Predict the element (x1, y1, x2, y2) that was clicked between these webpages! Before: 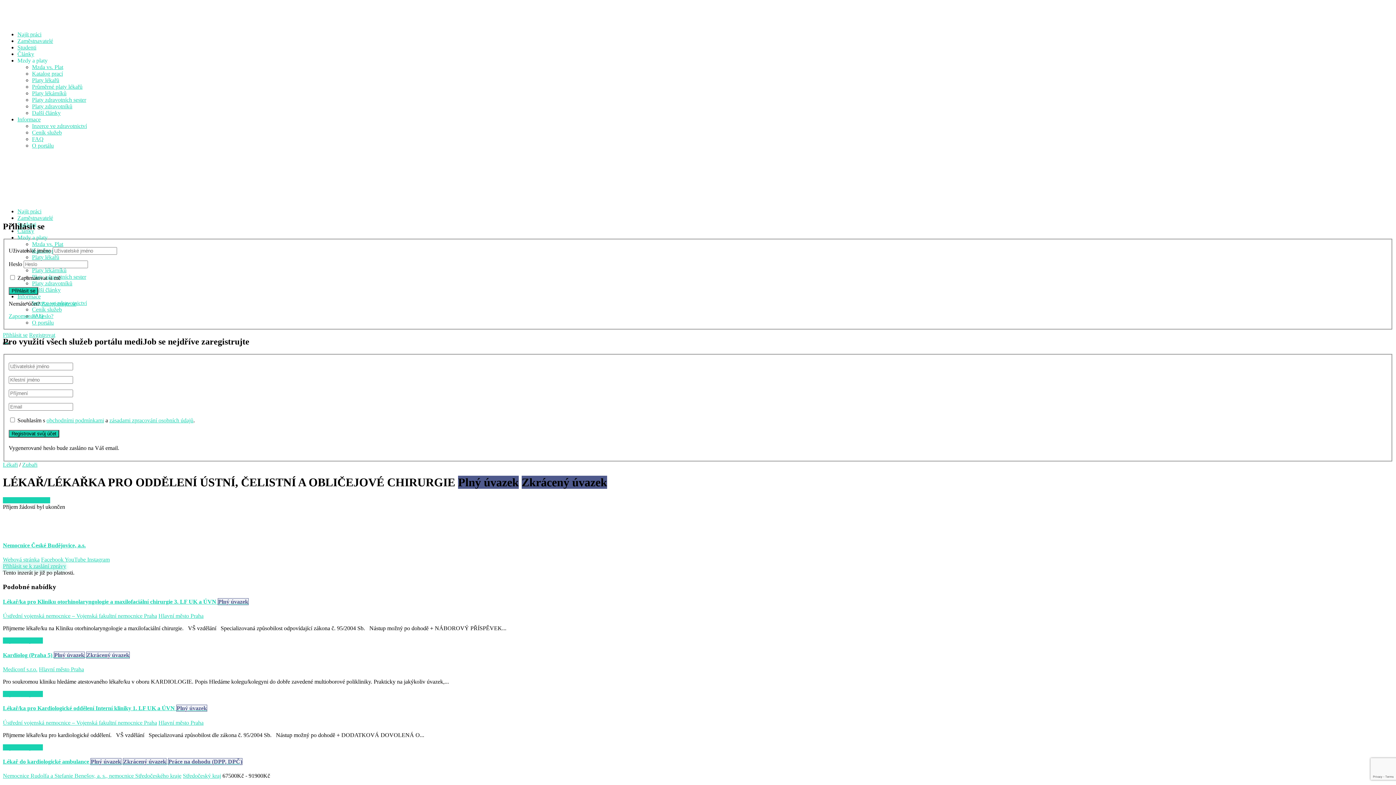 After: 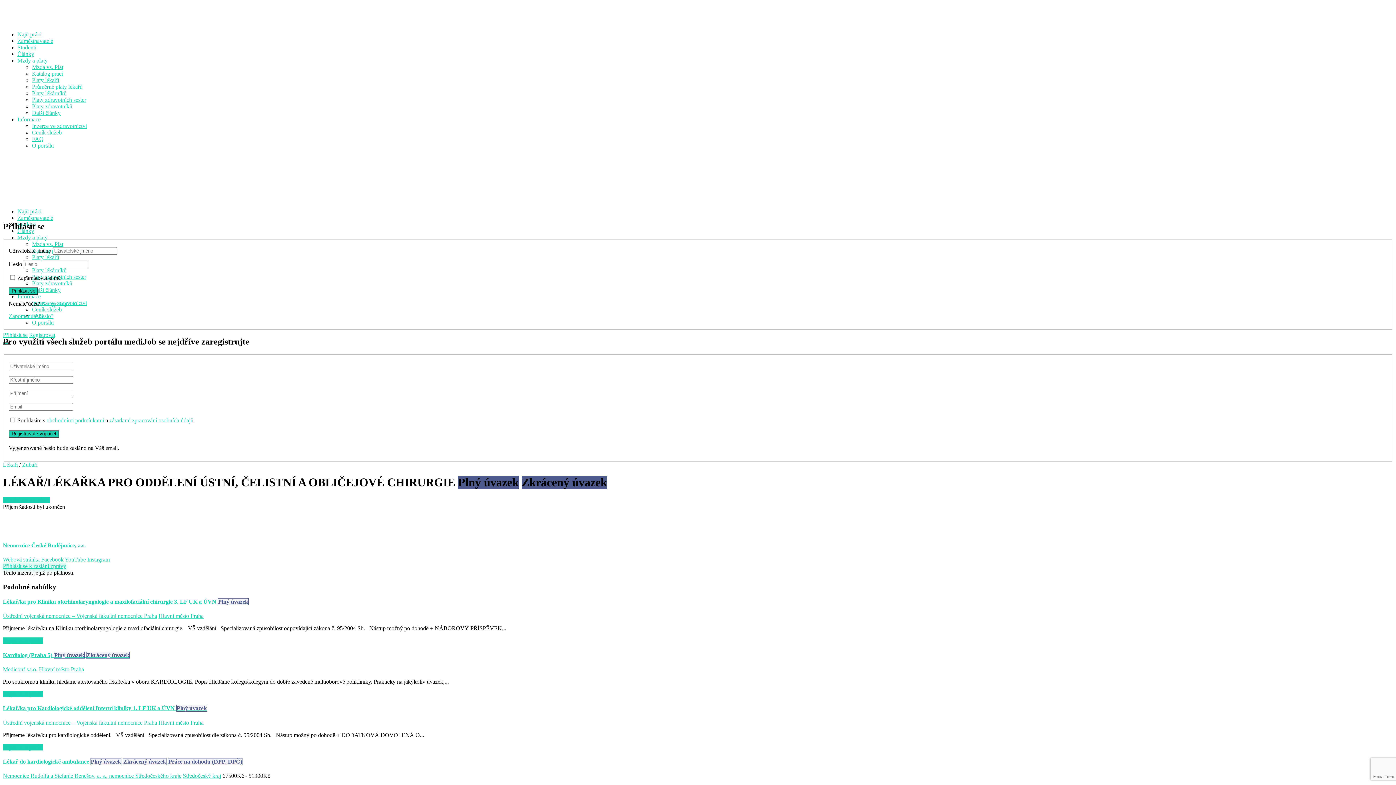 Action: label: Mzdy a platy bbox: (17, 234, 47, 240)